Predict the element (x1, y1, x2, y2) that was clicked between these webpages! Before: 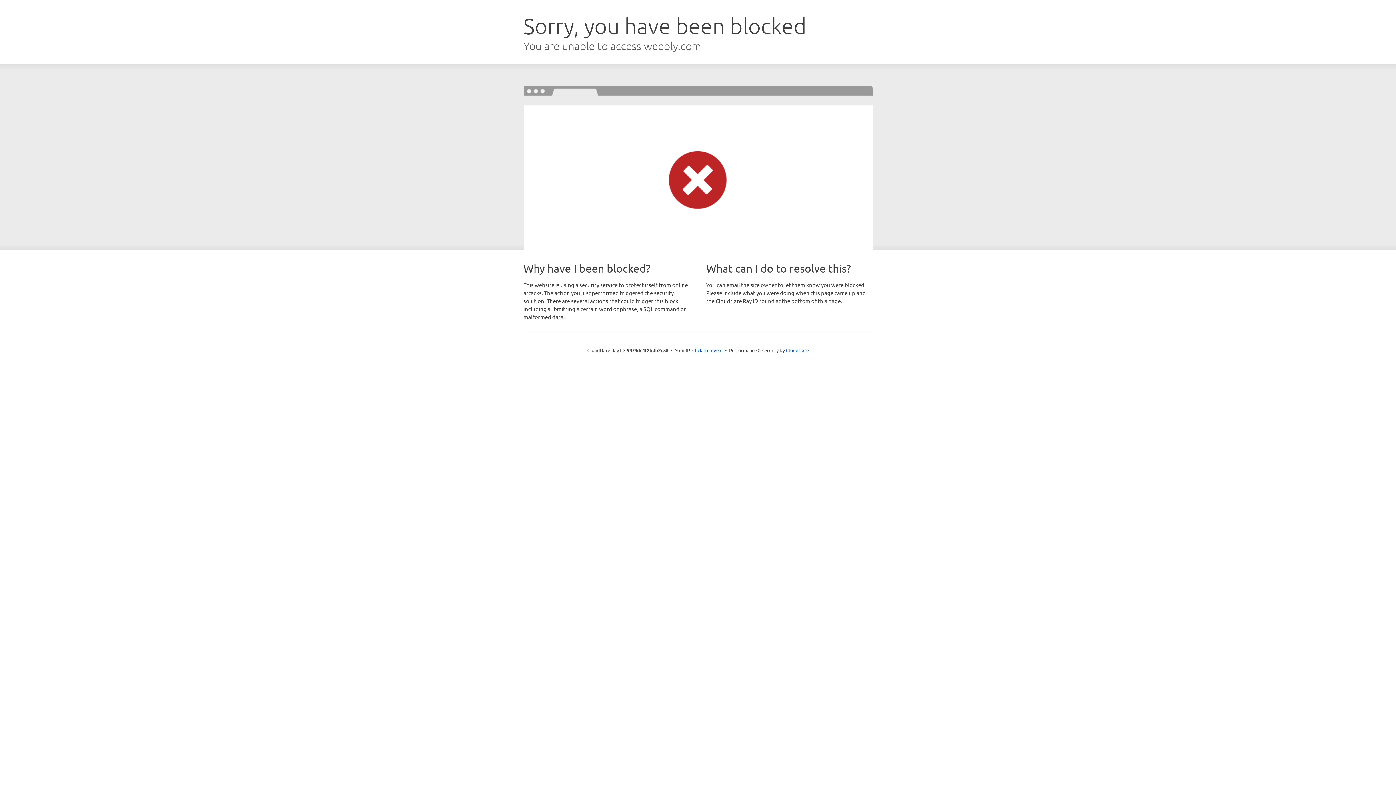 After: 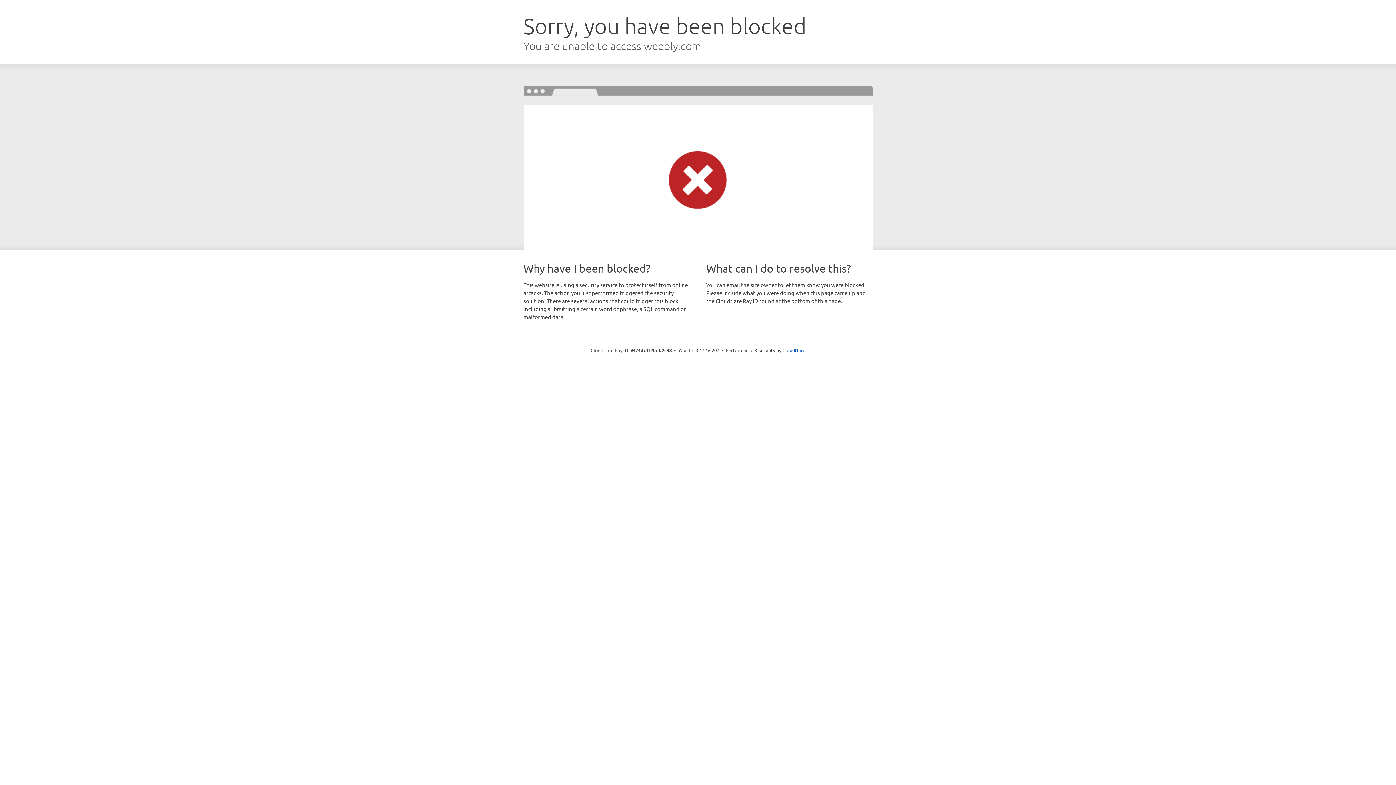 Action: label: Click to reveal bbox: (692, 346, 722, 353)